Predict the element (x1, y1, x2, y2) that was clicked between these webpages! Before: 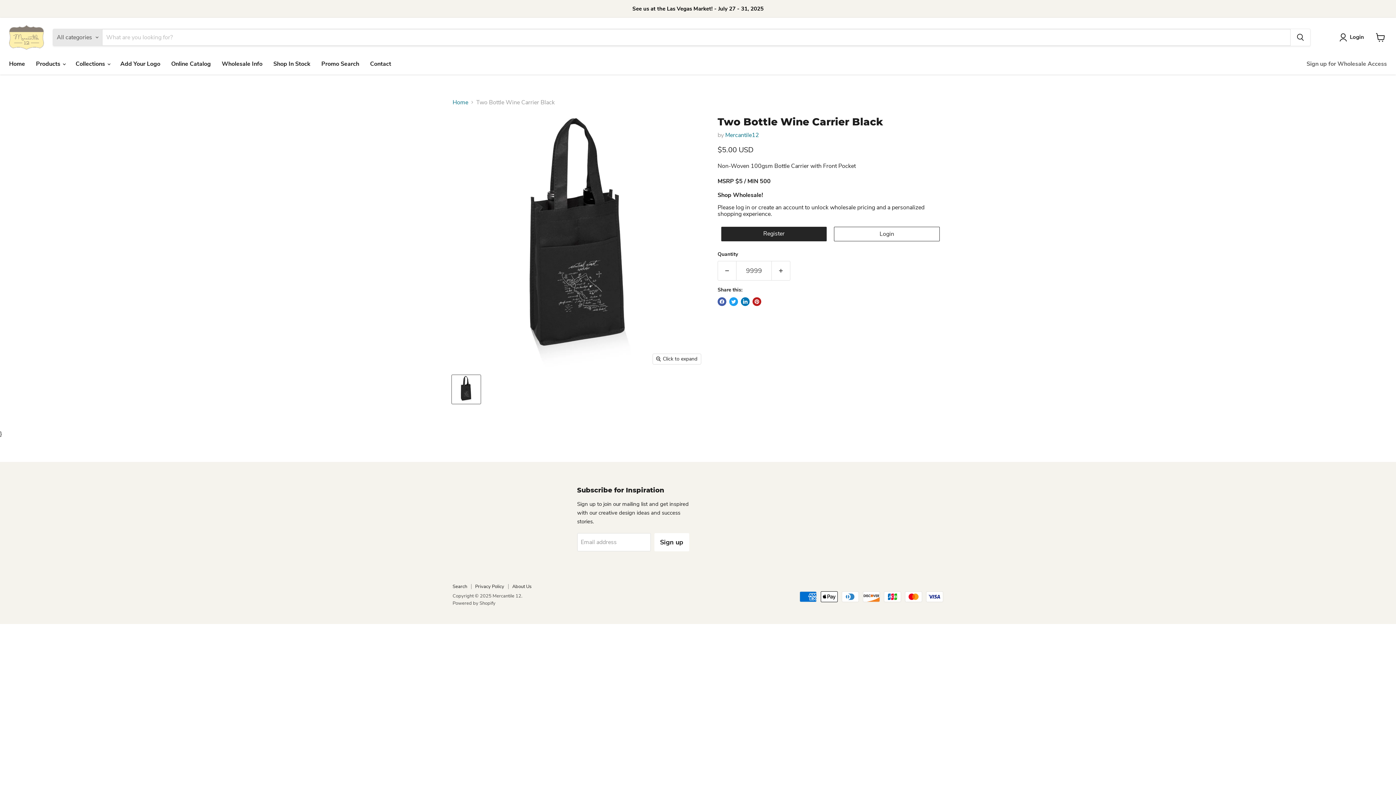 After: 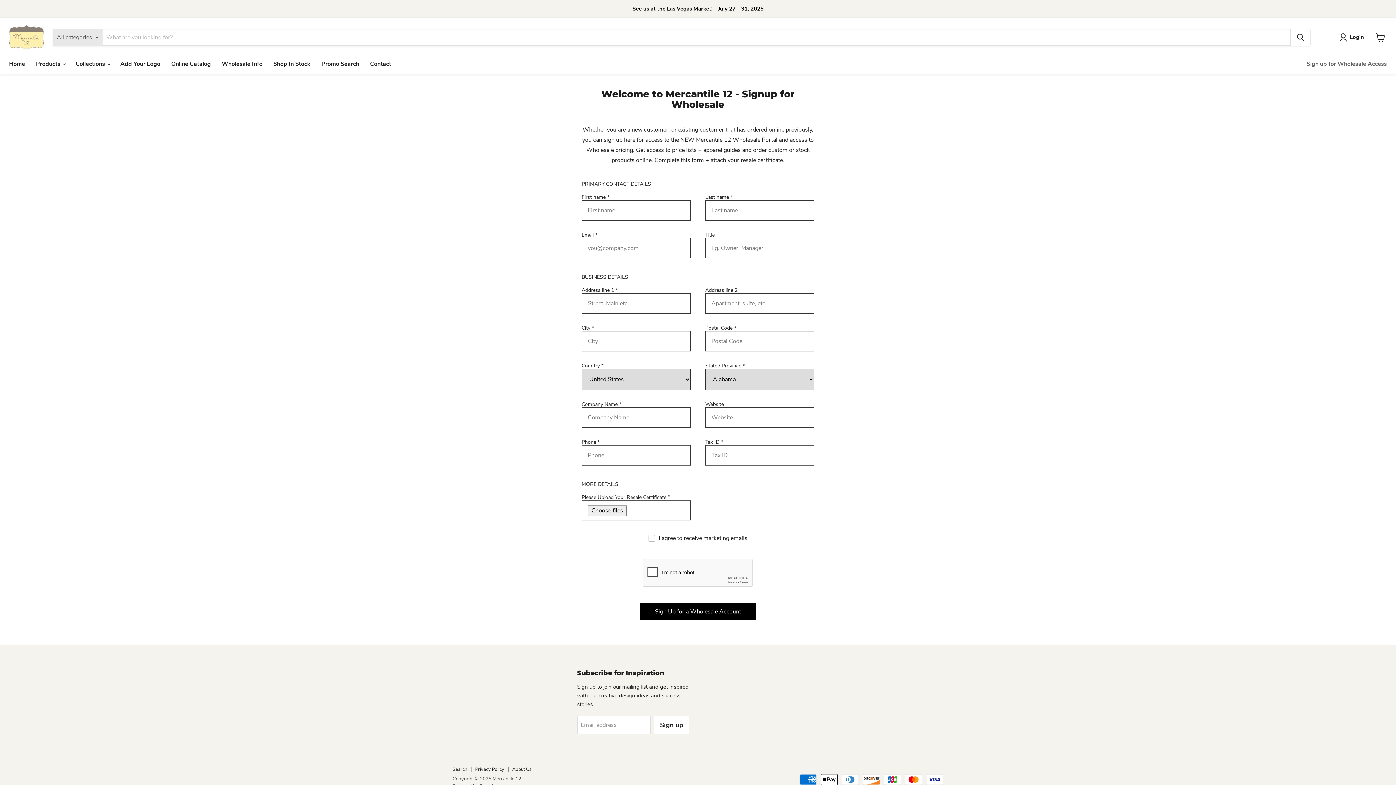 Action: label: Register bbox: (721, 226, 826, 241)